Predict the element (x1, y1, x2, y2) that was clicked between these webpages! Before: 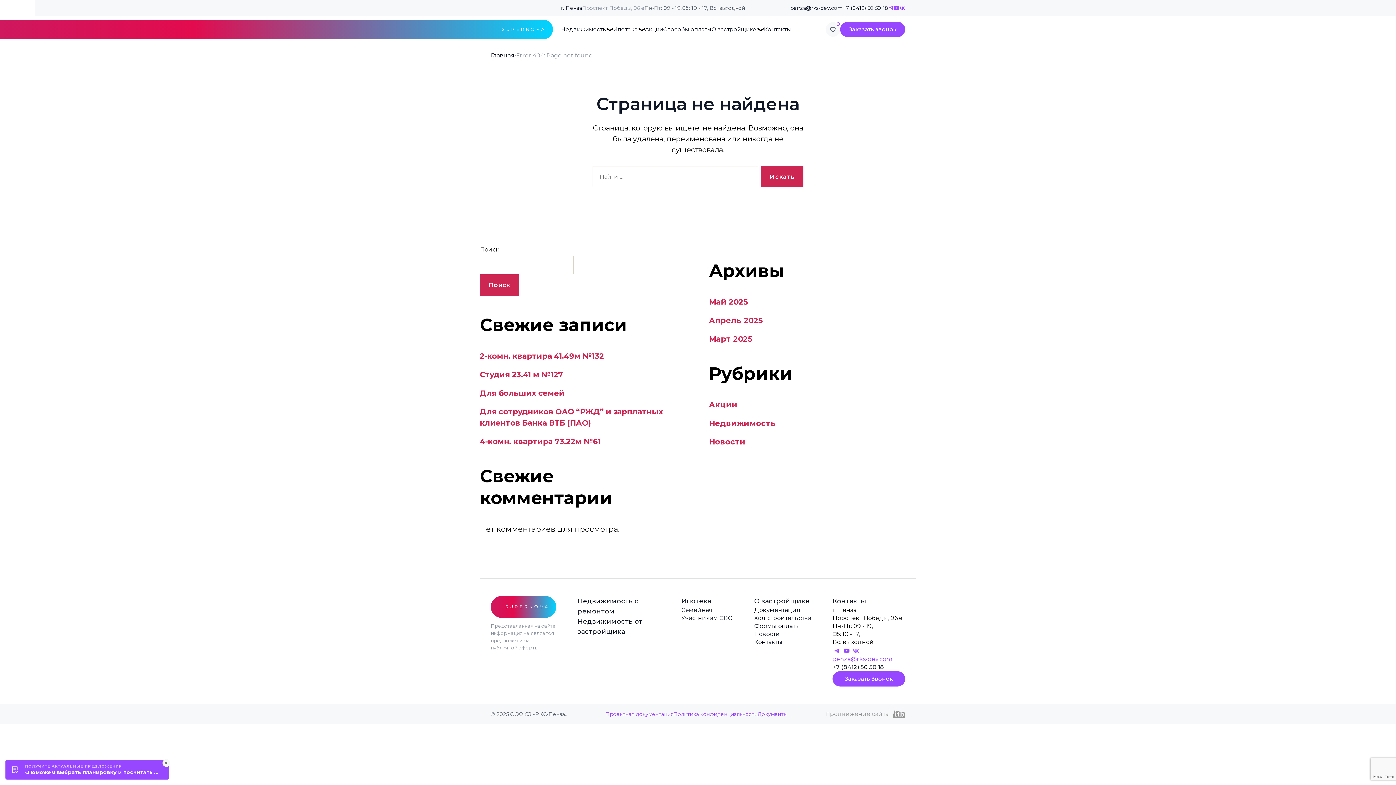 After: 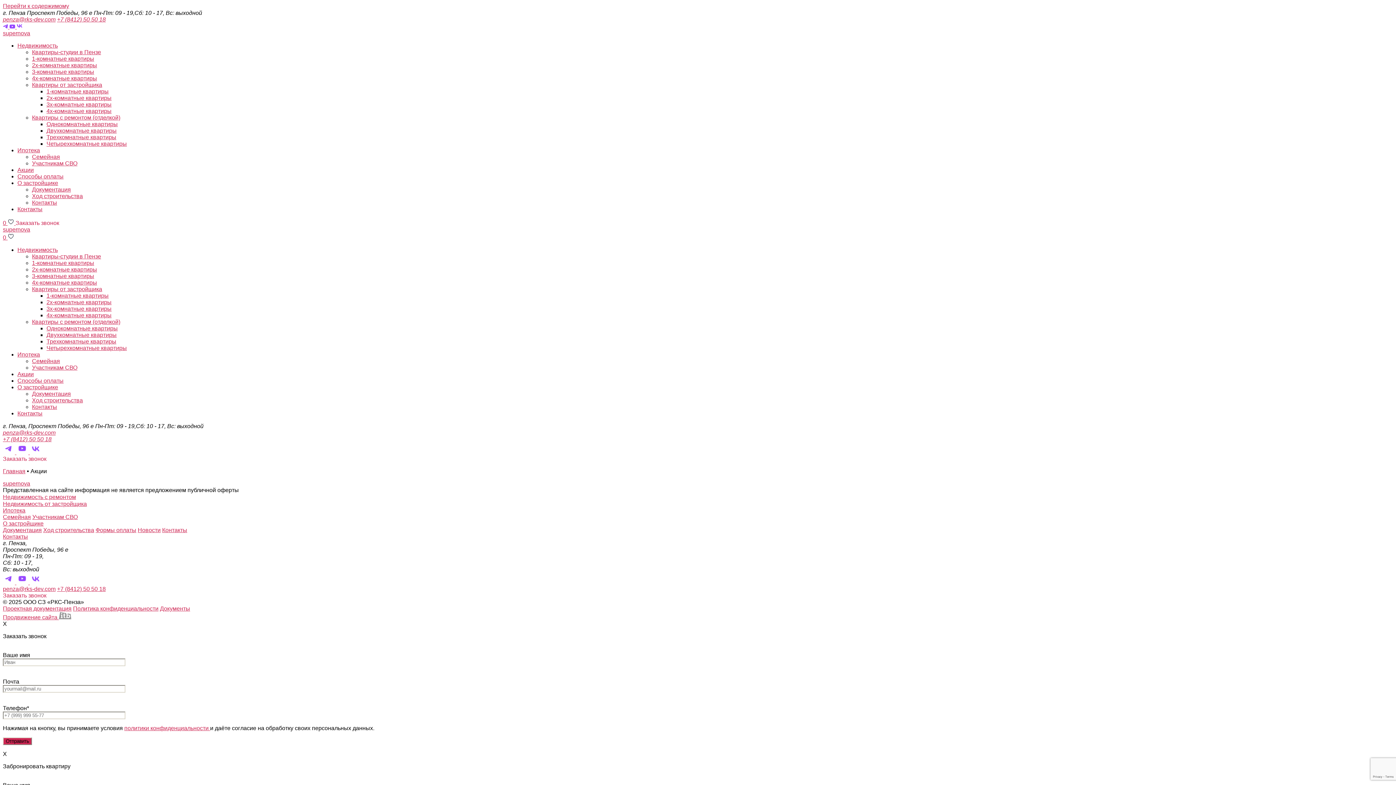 Action: label: Акции bbox: (709, 400, 737, 409)